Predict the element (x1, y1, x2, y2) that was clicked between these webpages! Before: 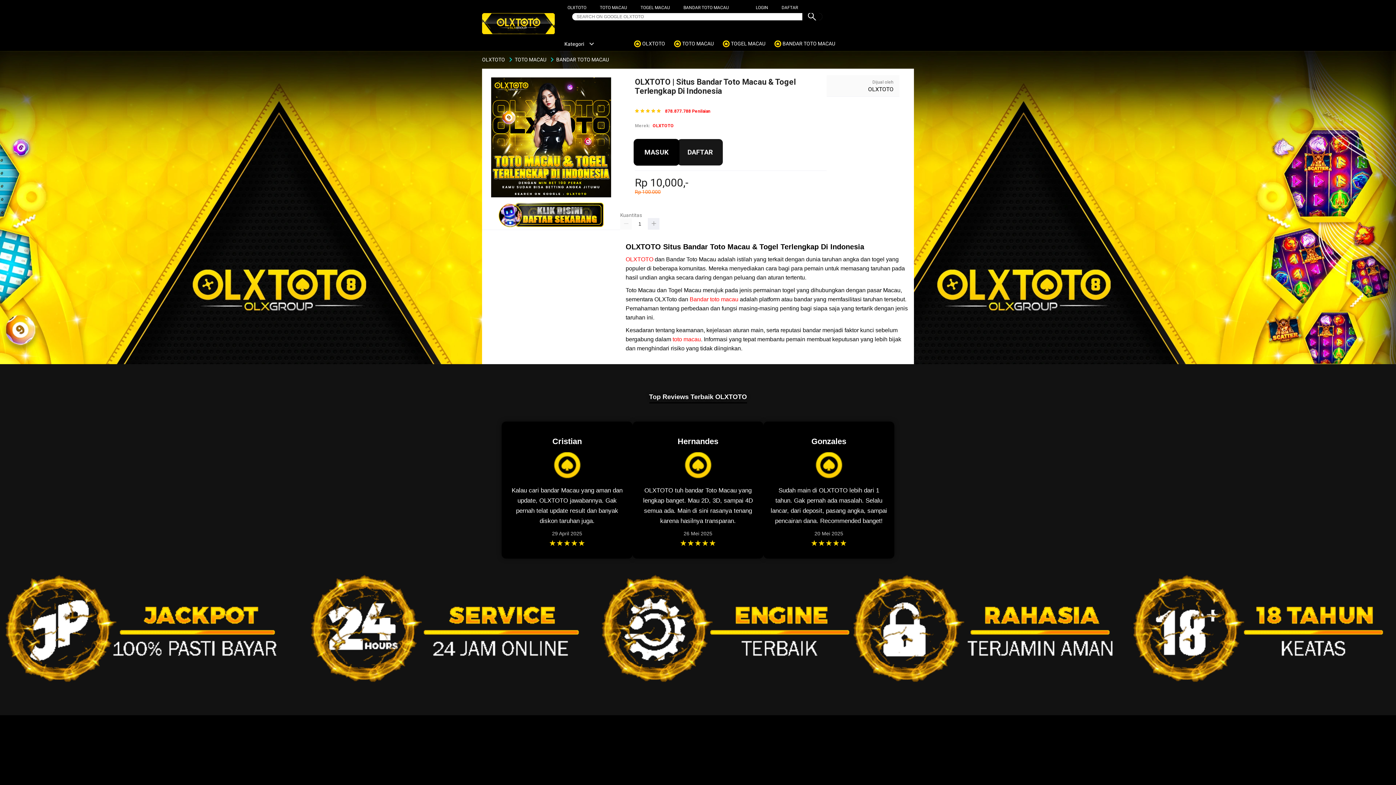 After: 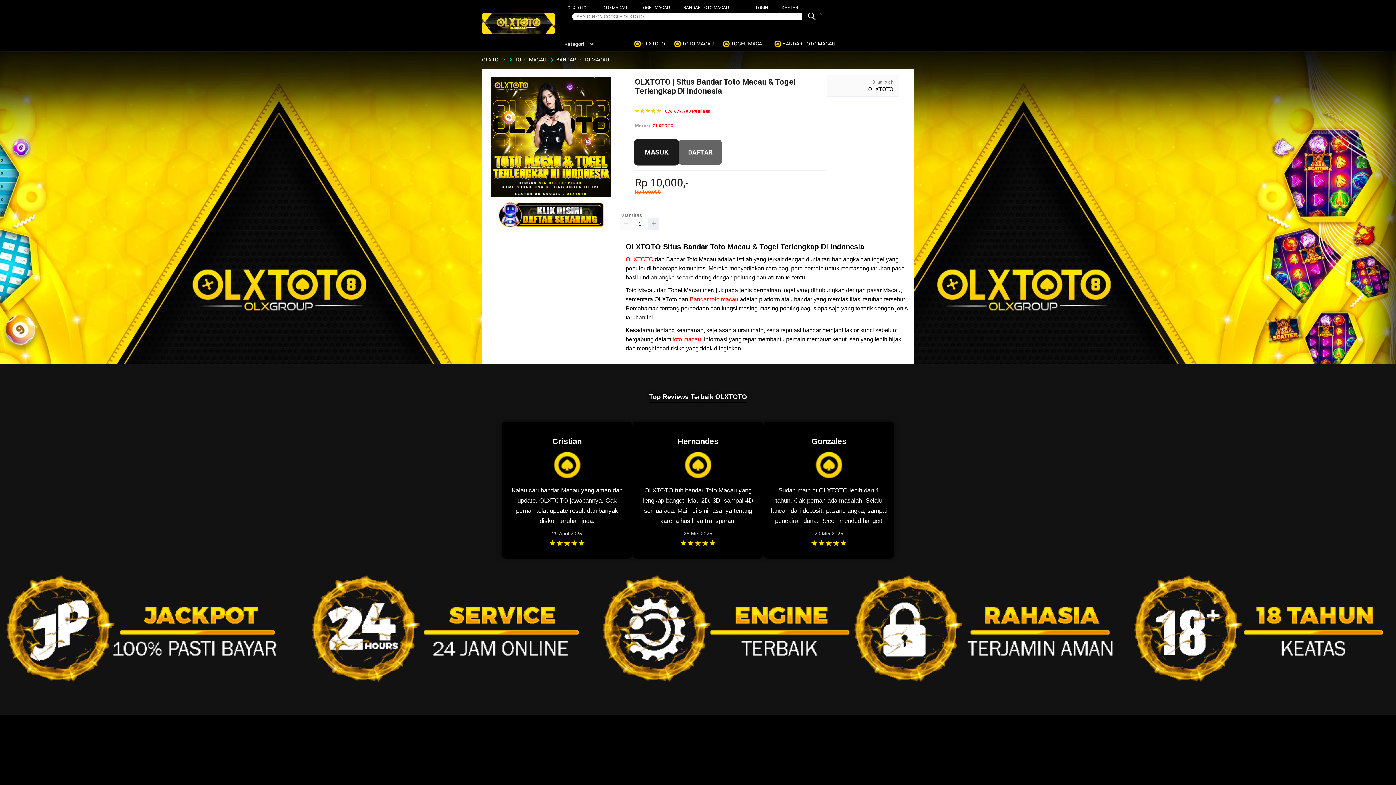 Action: label:  TOTO MACAU bbox: (673, 36, 717, 50)